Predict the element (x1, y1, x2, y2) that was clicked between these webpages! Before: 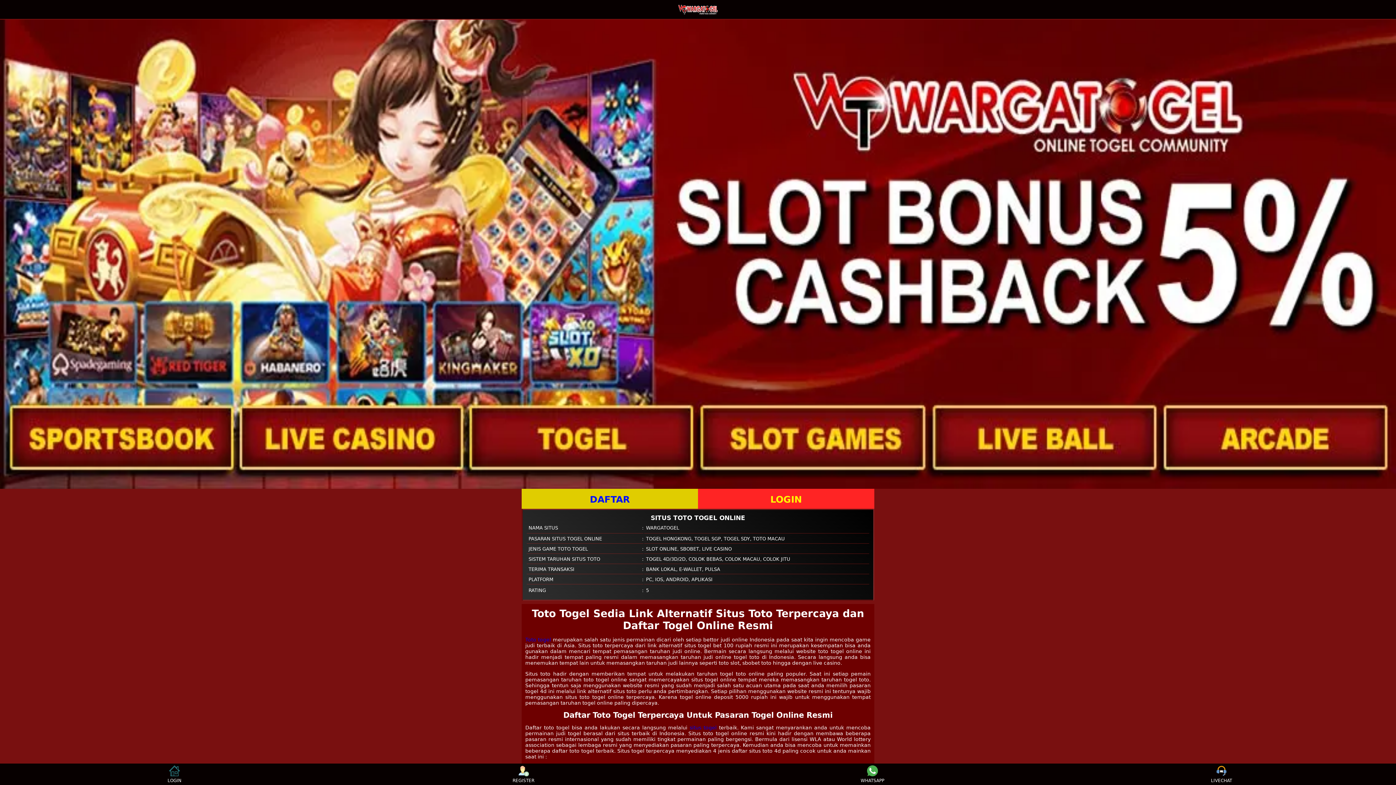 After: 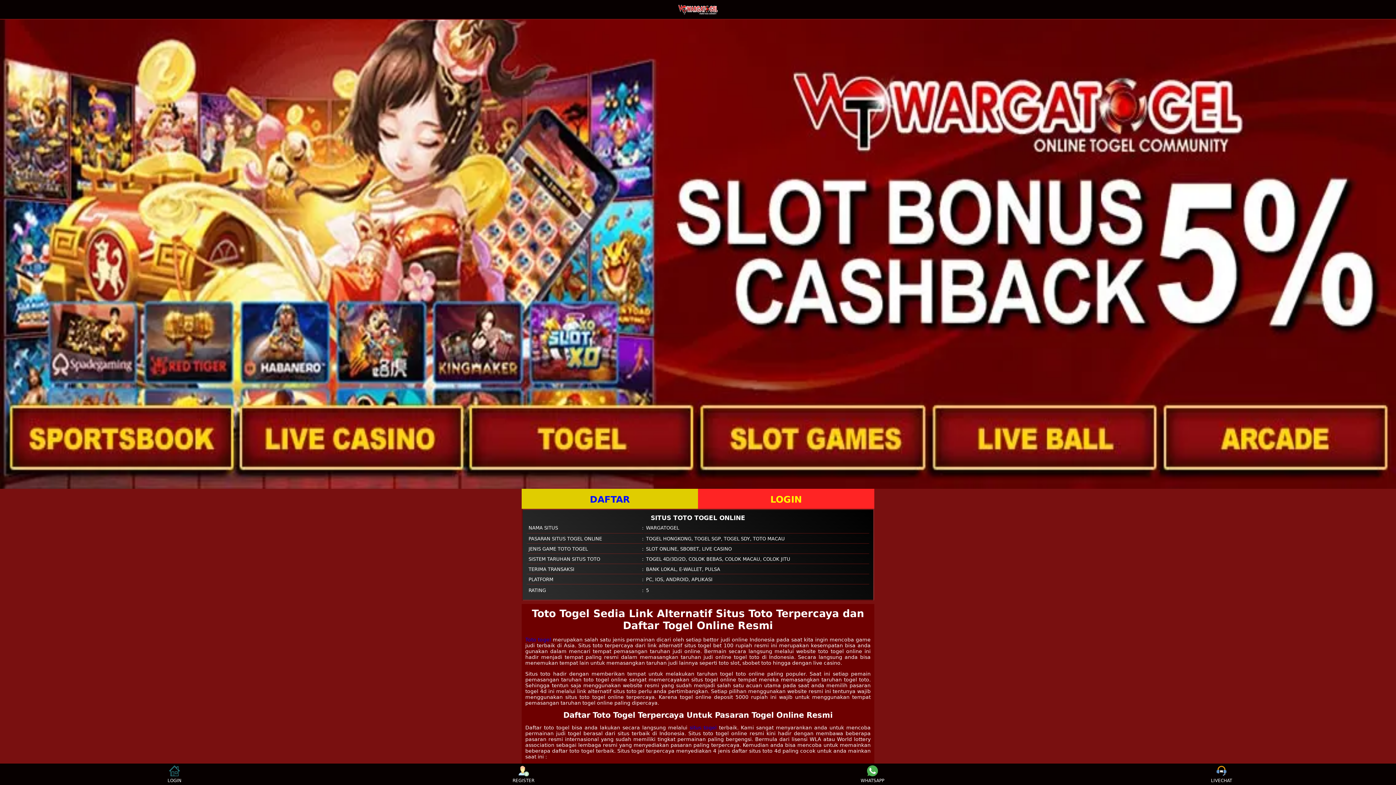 Action: label: REGISTER bbox: (510, 765, 537, 783)